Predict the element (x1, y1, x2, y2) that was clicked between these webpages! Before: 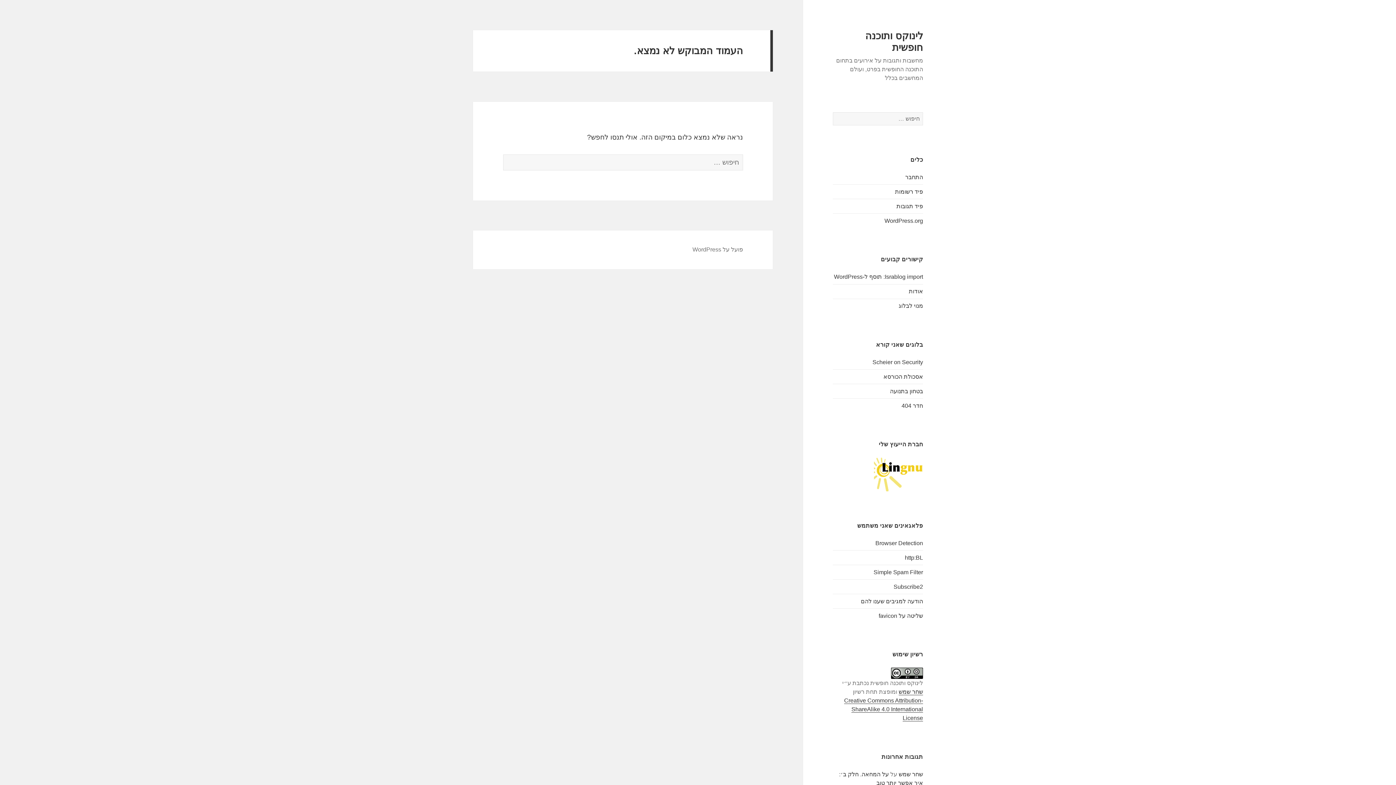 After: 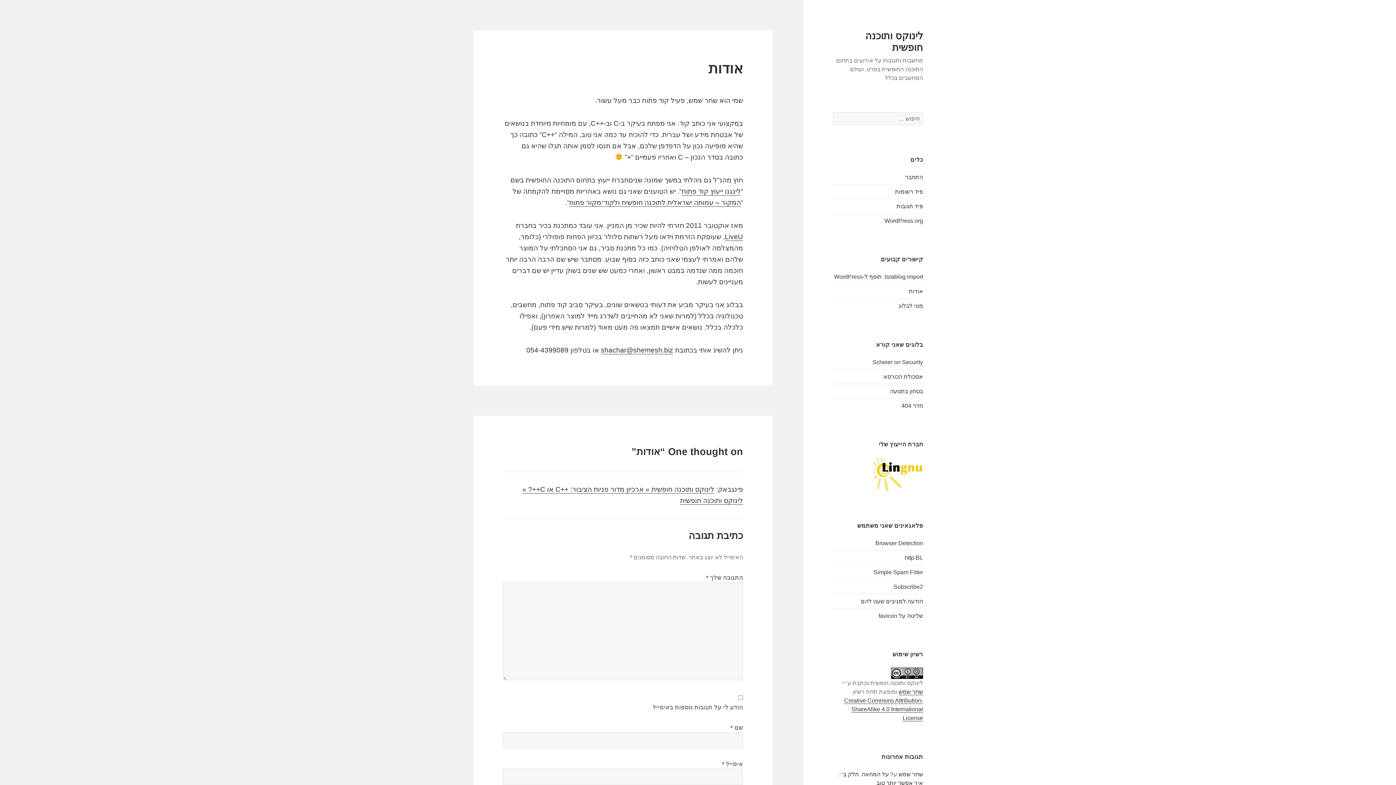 Action: bbox: (909, 288, 923, 294) label: אודות